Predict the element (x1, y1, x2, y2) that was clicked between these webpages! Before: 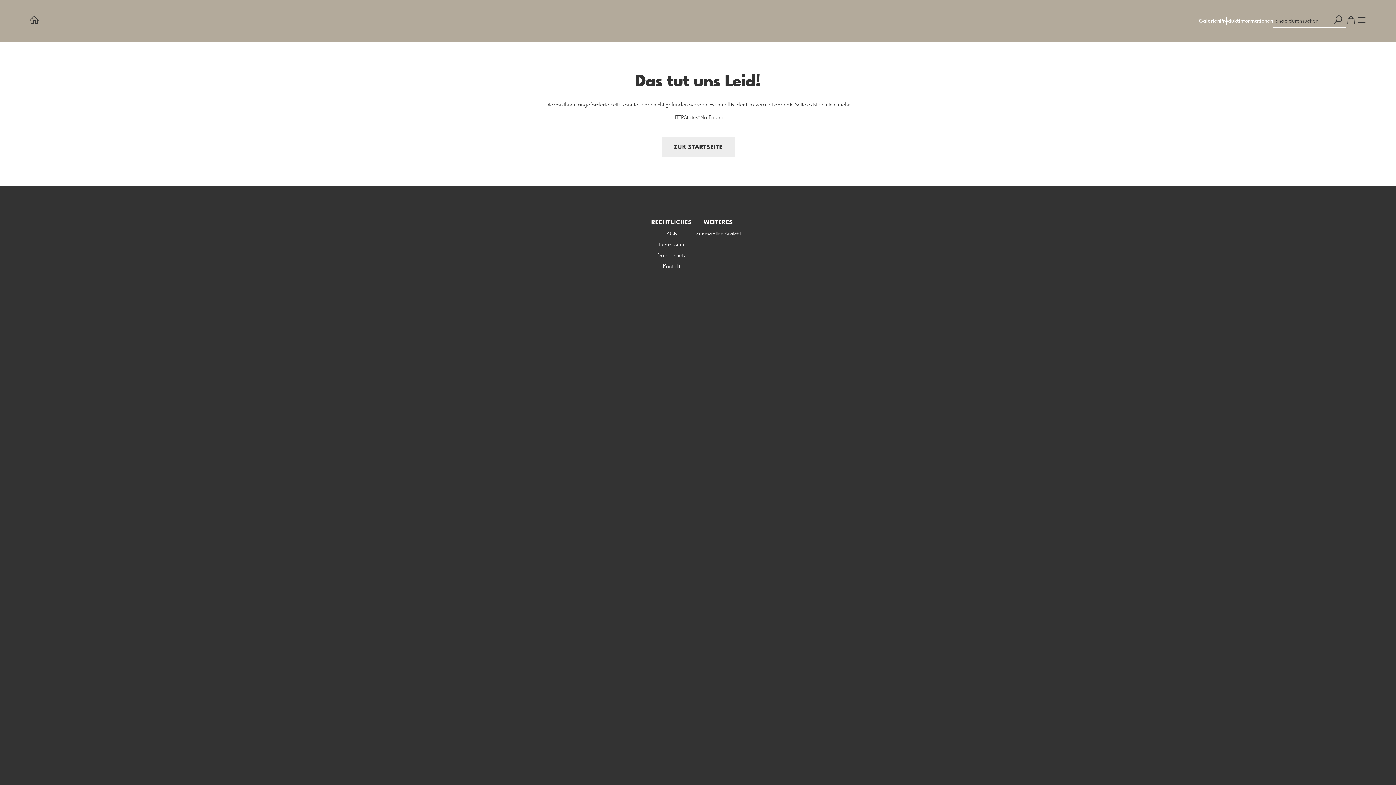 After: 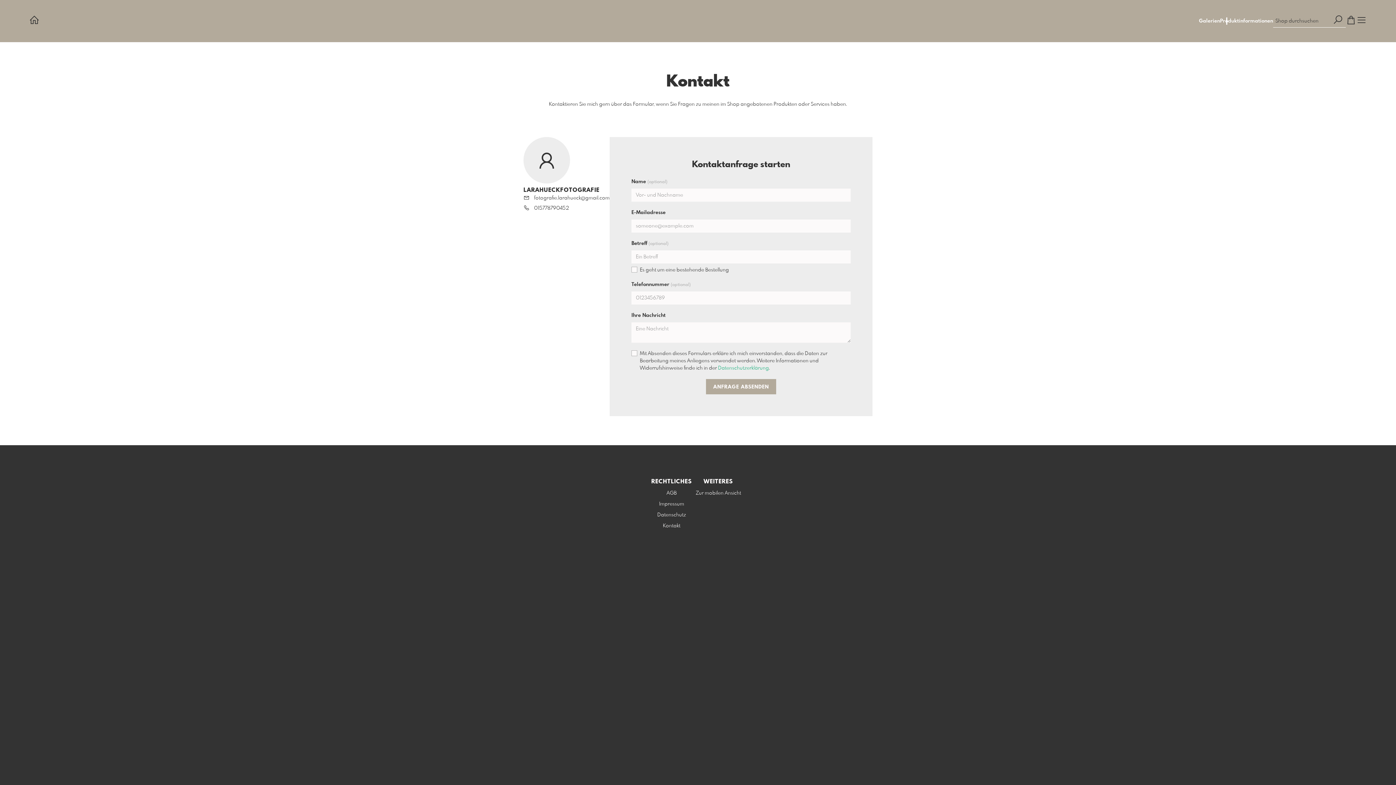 Action: bbox: (663, 264, 680, 269) label: Kontakt